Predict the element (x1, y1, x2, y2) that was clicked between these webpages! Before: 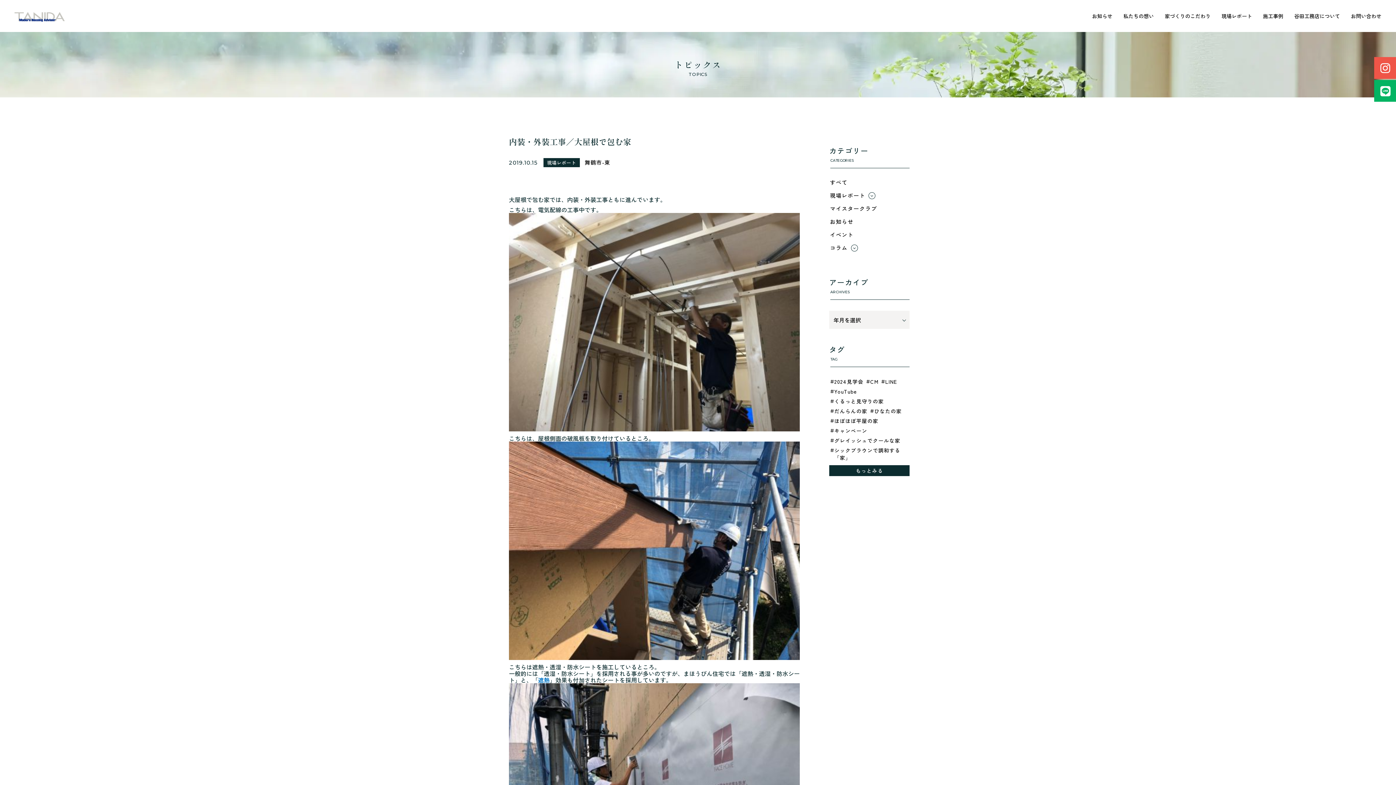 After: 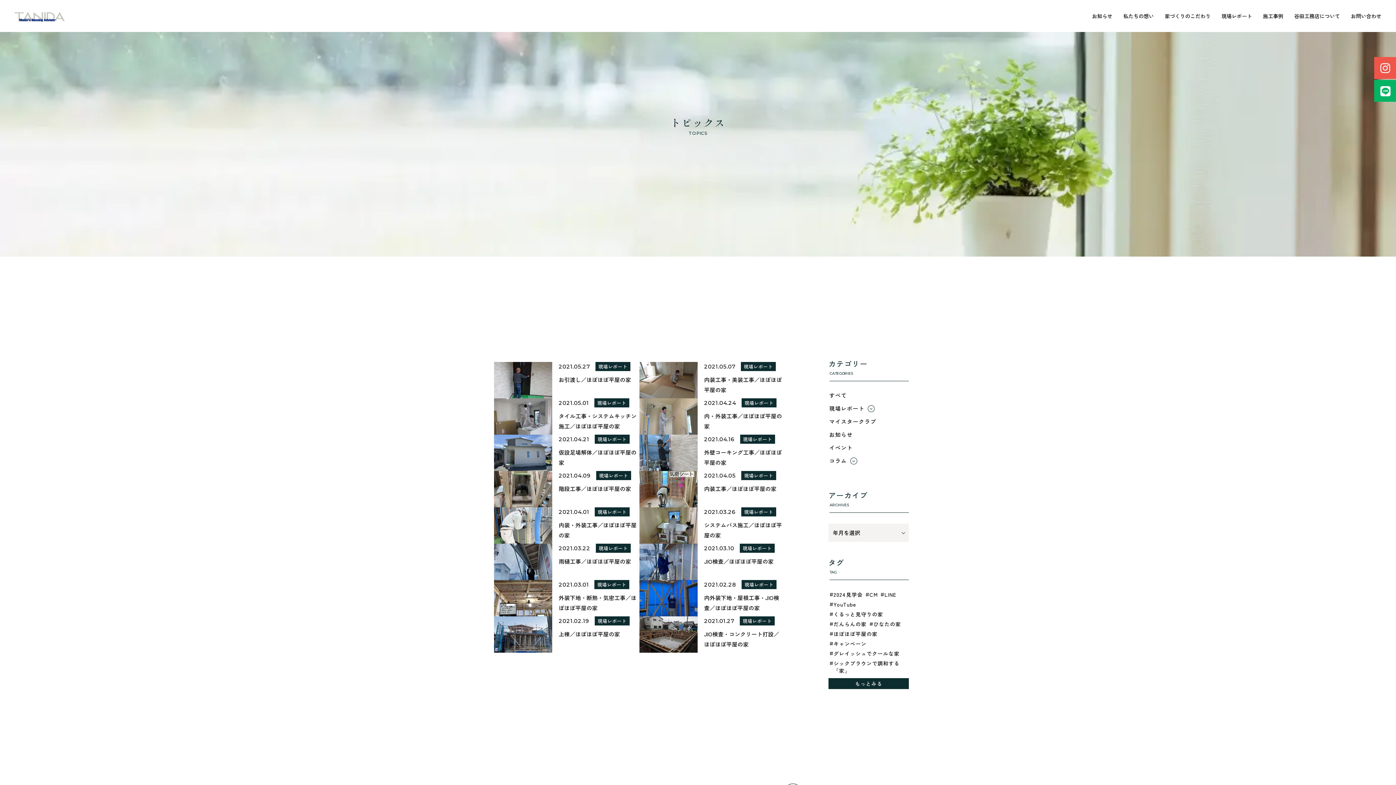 Action: label: ほぼほぼ平屋の家 bbox: (829, 417, 878, 424)